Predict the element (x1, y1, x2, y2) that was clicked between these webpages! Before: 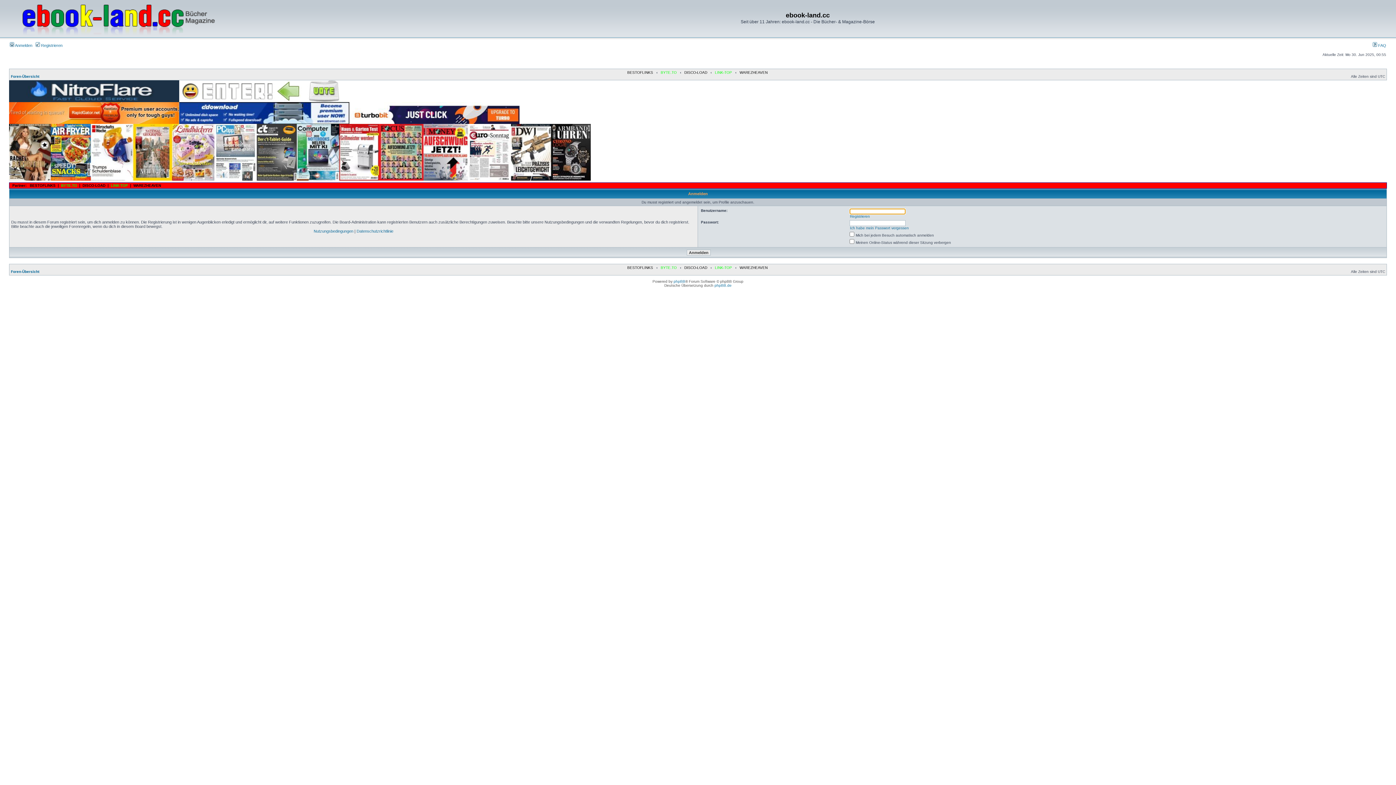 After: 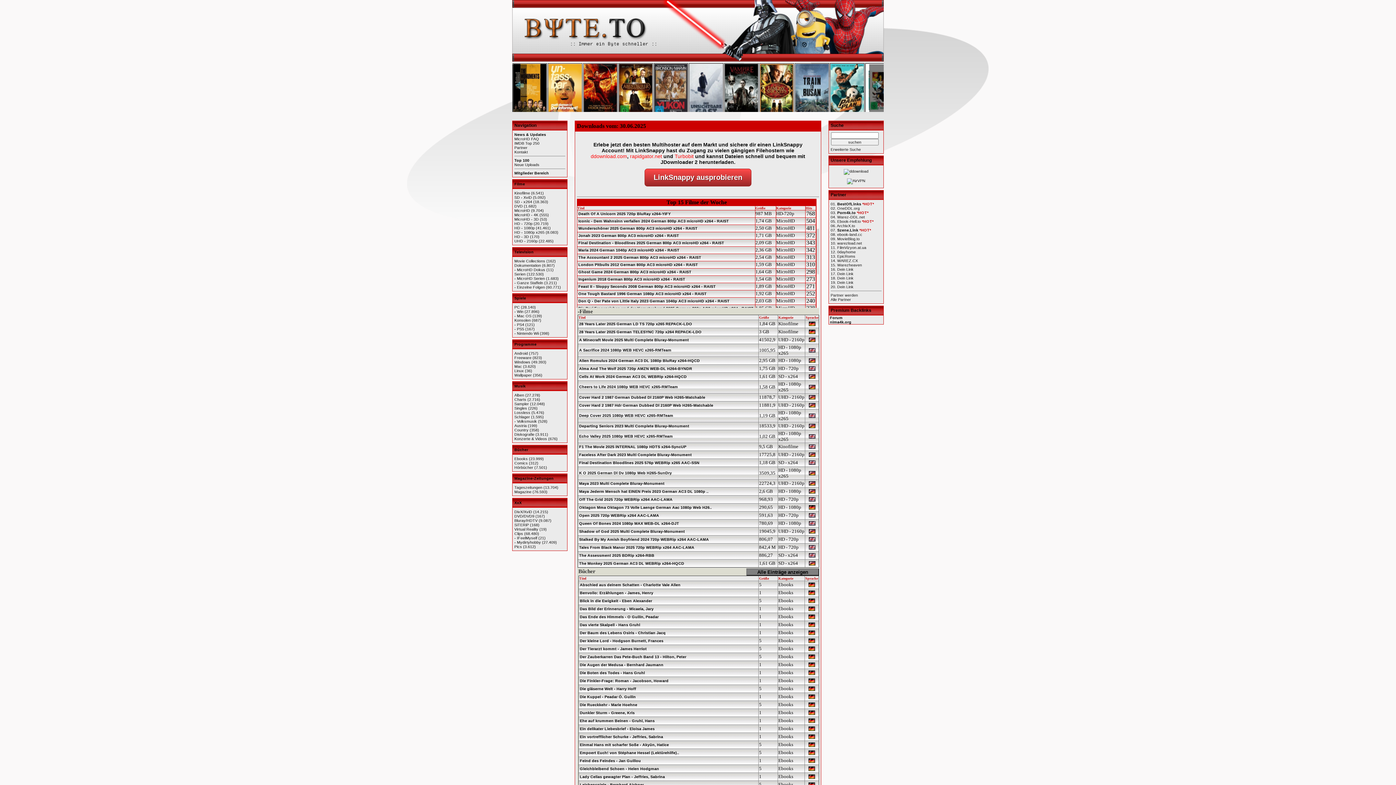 Action: label: BYTE.TO bbox: (660, 70, 676, 74)